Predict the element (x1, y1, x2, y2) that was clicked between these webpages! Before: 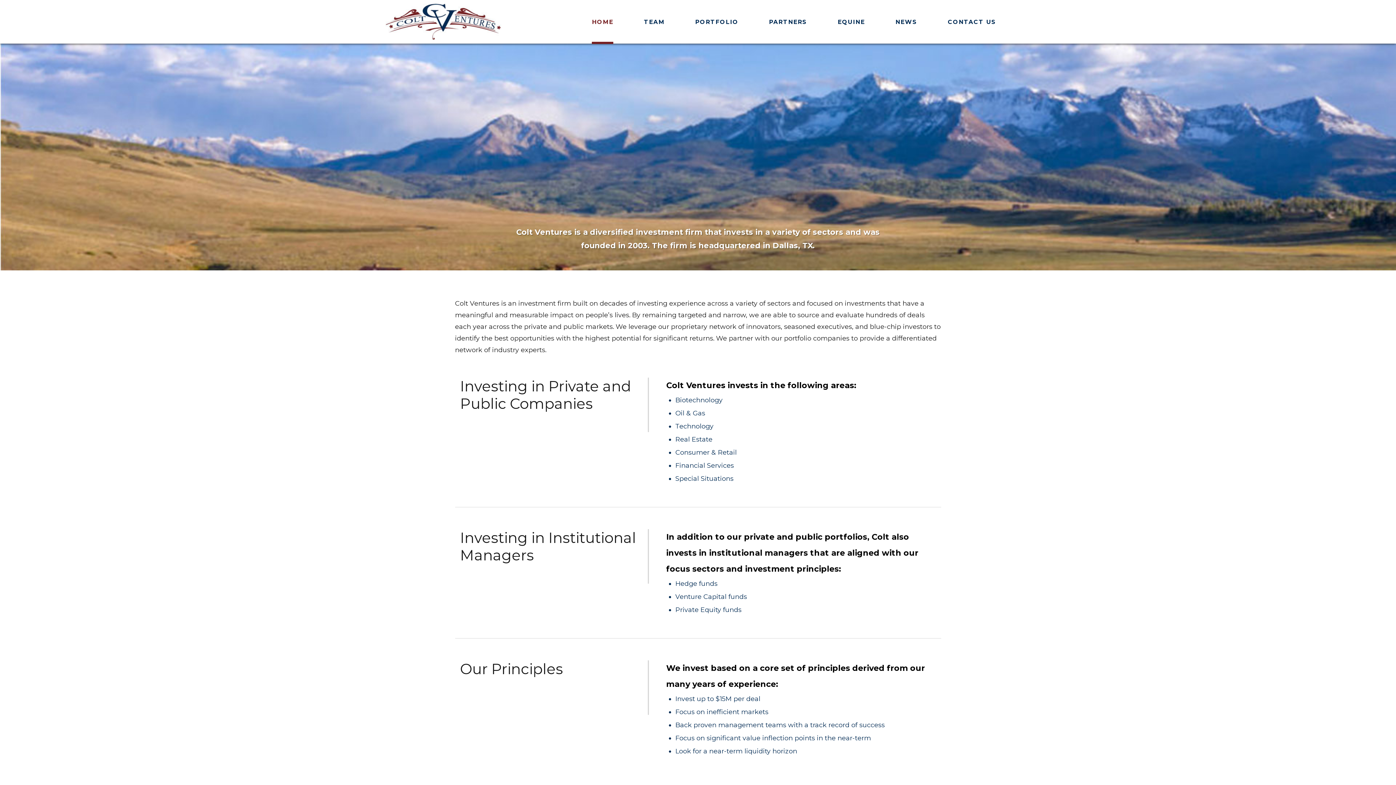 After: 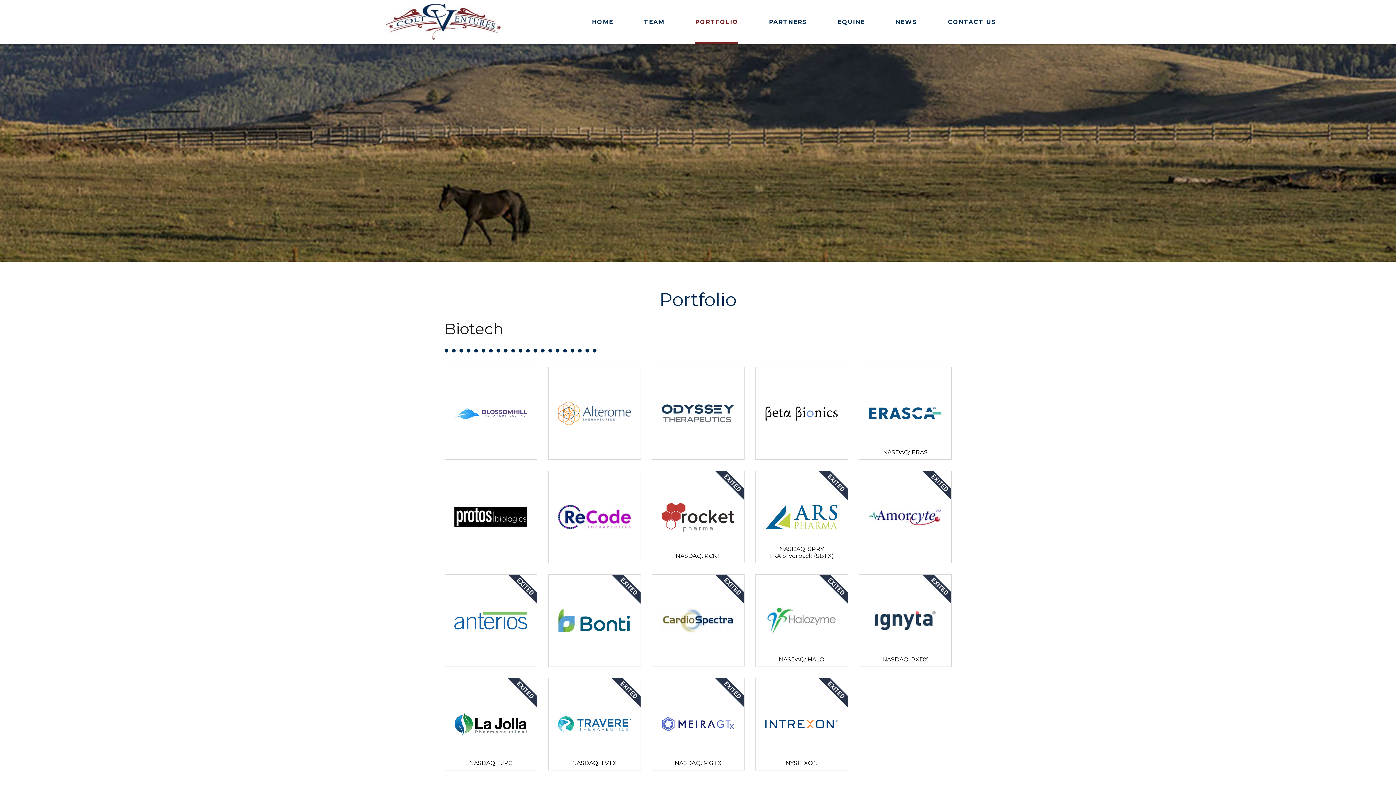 Action: label: PORTFOLIO bbox: (695, 2, 738, 41)